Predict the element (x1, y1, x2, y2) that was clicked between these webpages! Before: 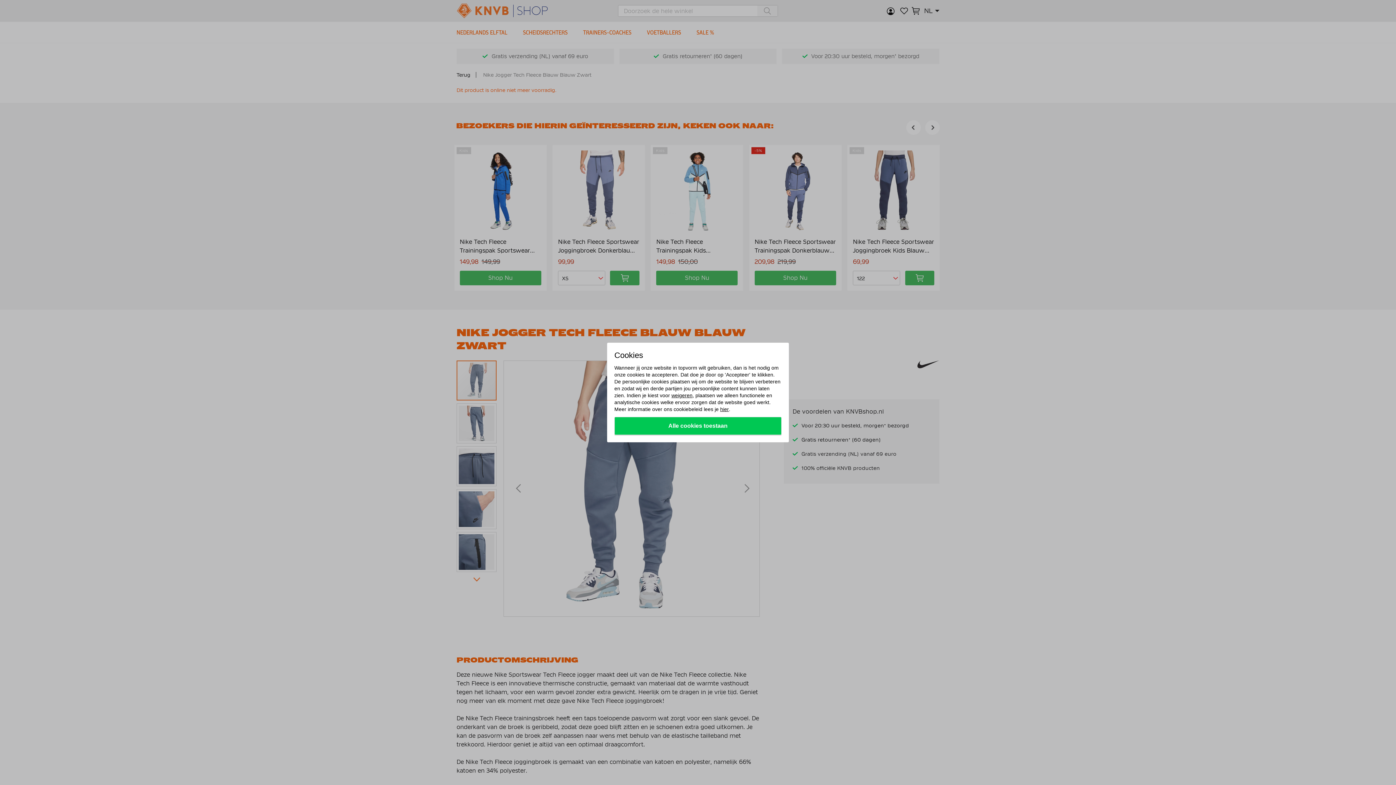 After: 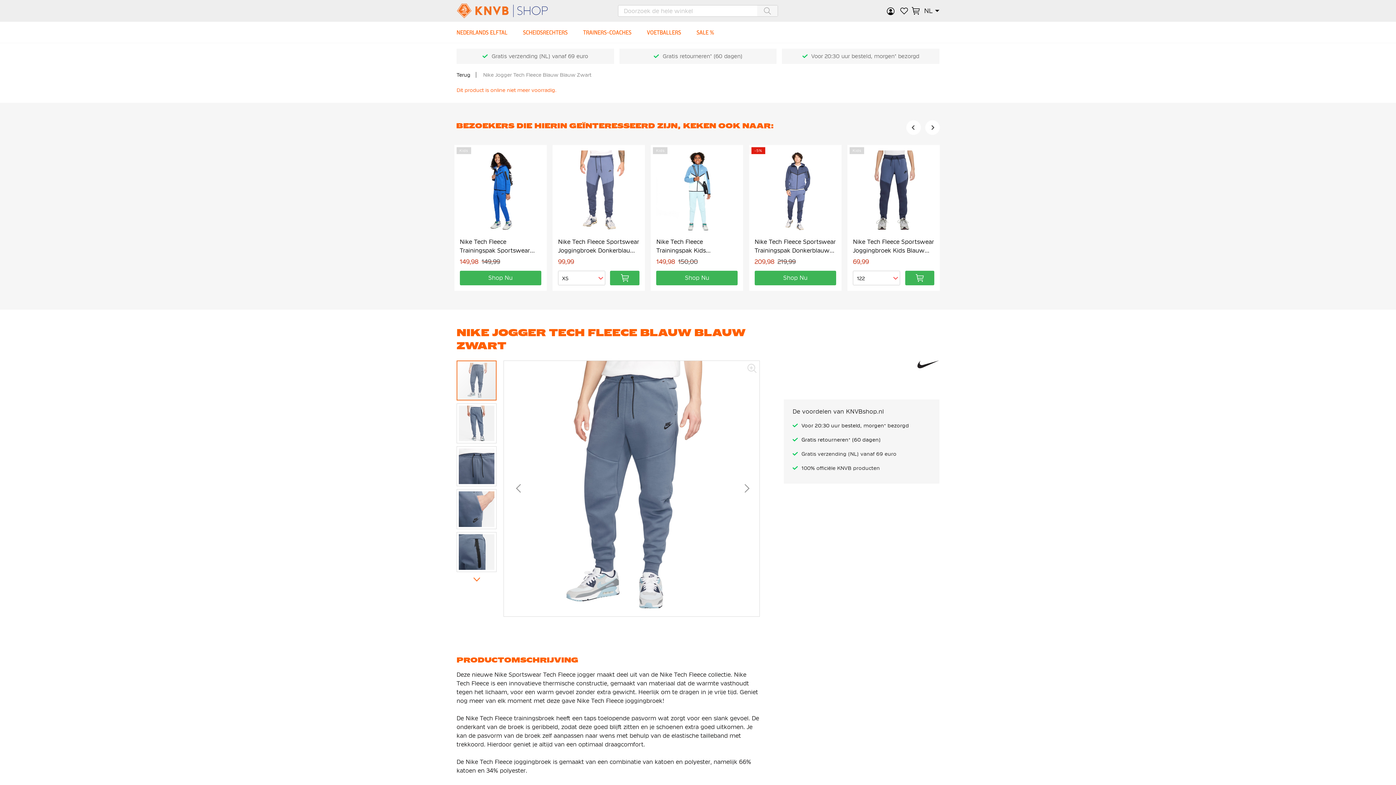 Action: label: weigeren bbox: (671, 392, 692, 398)